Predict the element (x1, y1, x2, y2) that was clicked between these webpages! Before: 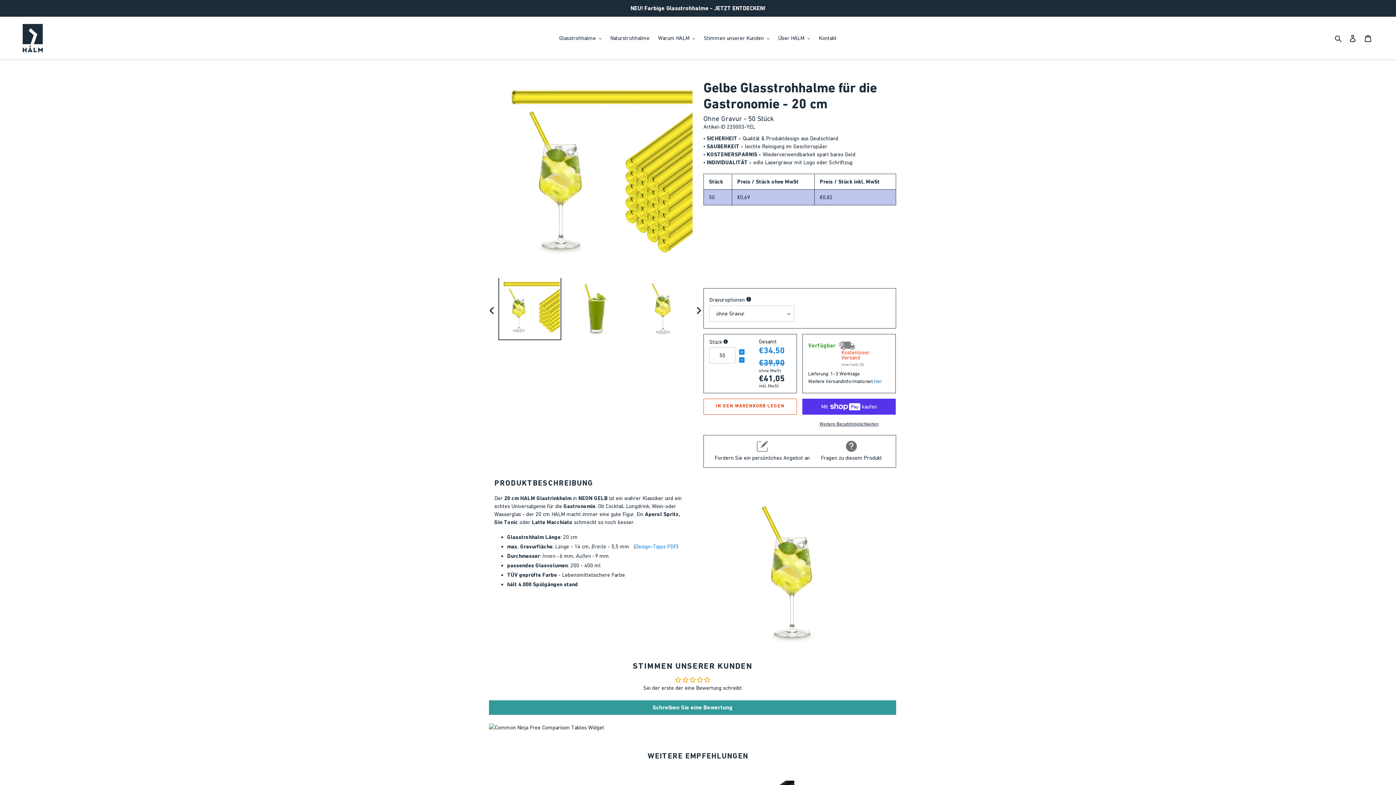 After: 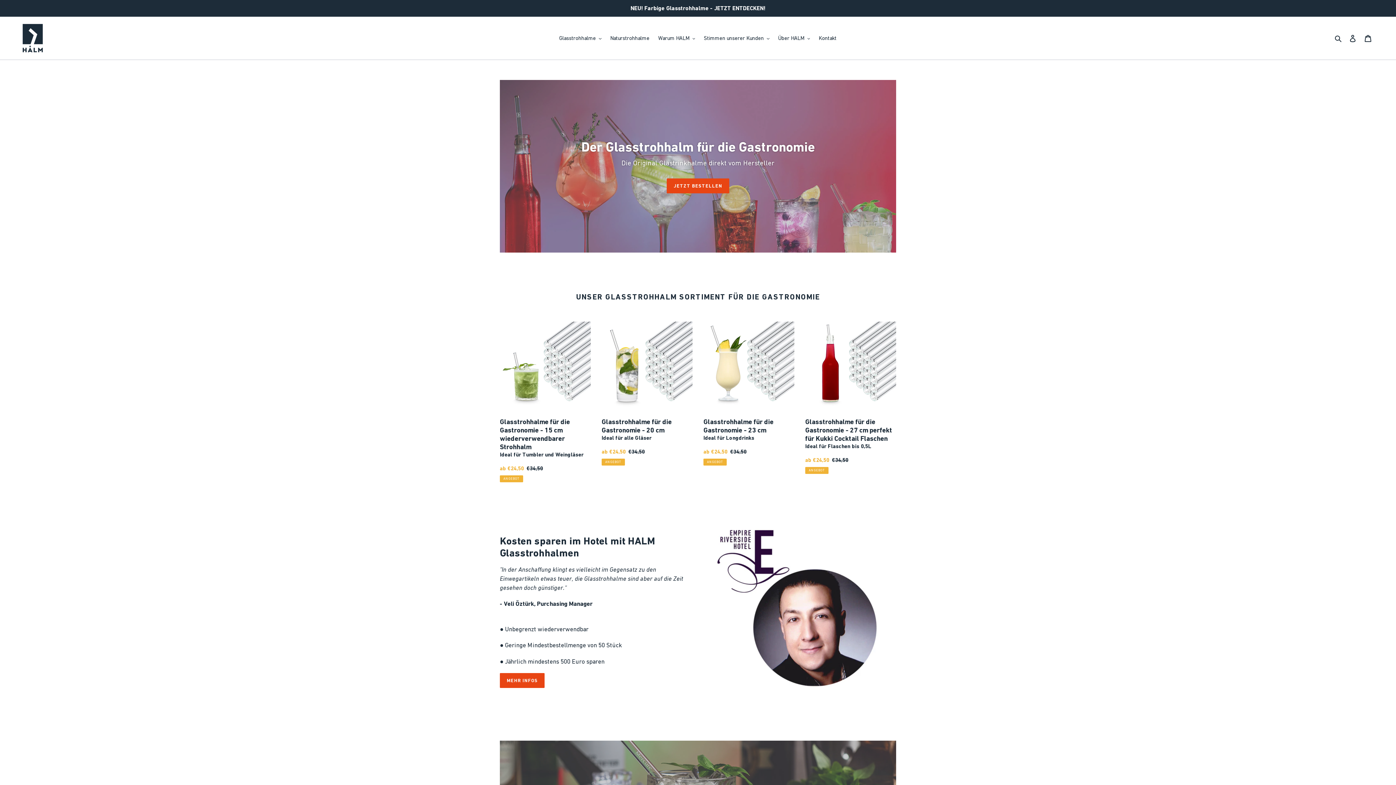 Action: bbox: (20, 22, 45, 54)